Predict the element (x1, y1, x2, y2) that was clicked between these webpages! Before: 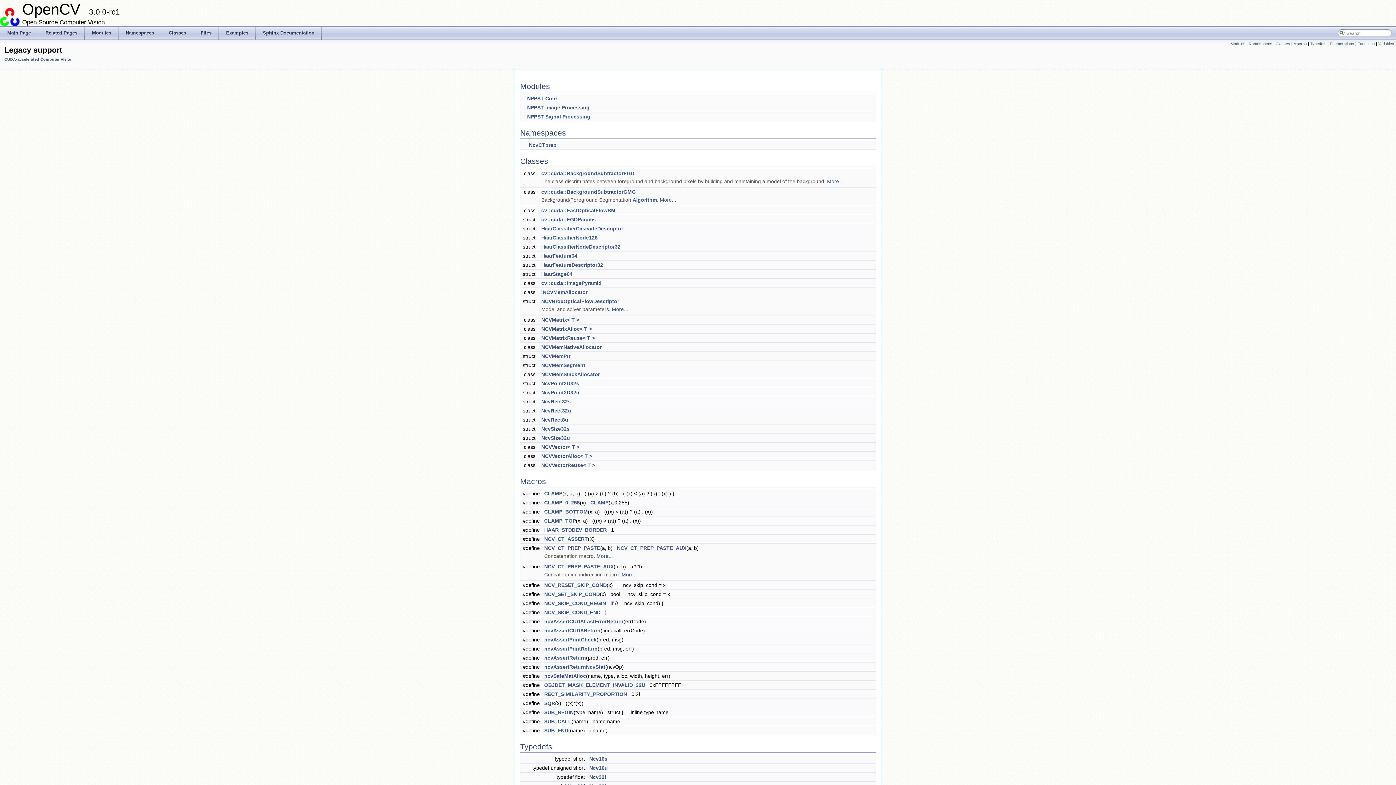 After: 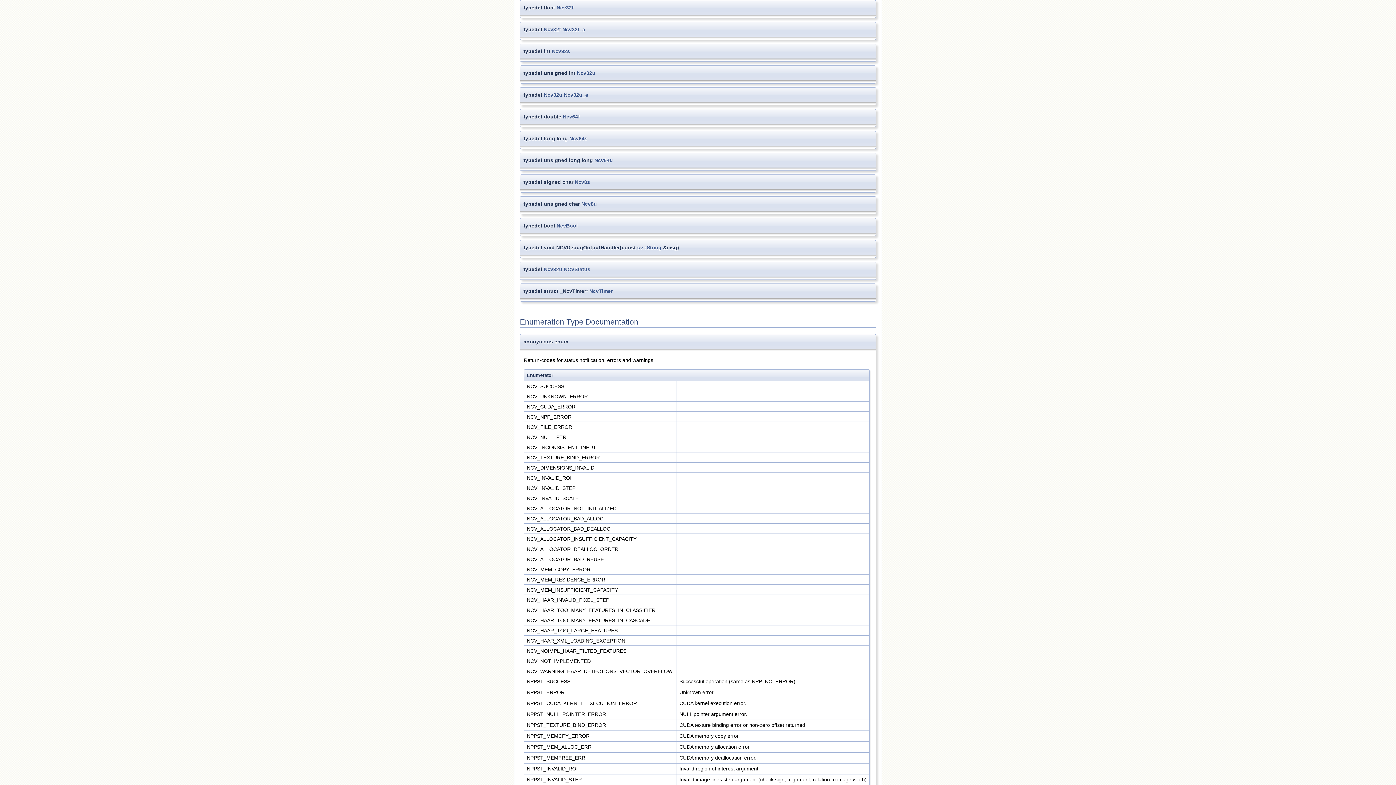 Action: bbox: (589, 774, 606, 780) label: Ncv32f